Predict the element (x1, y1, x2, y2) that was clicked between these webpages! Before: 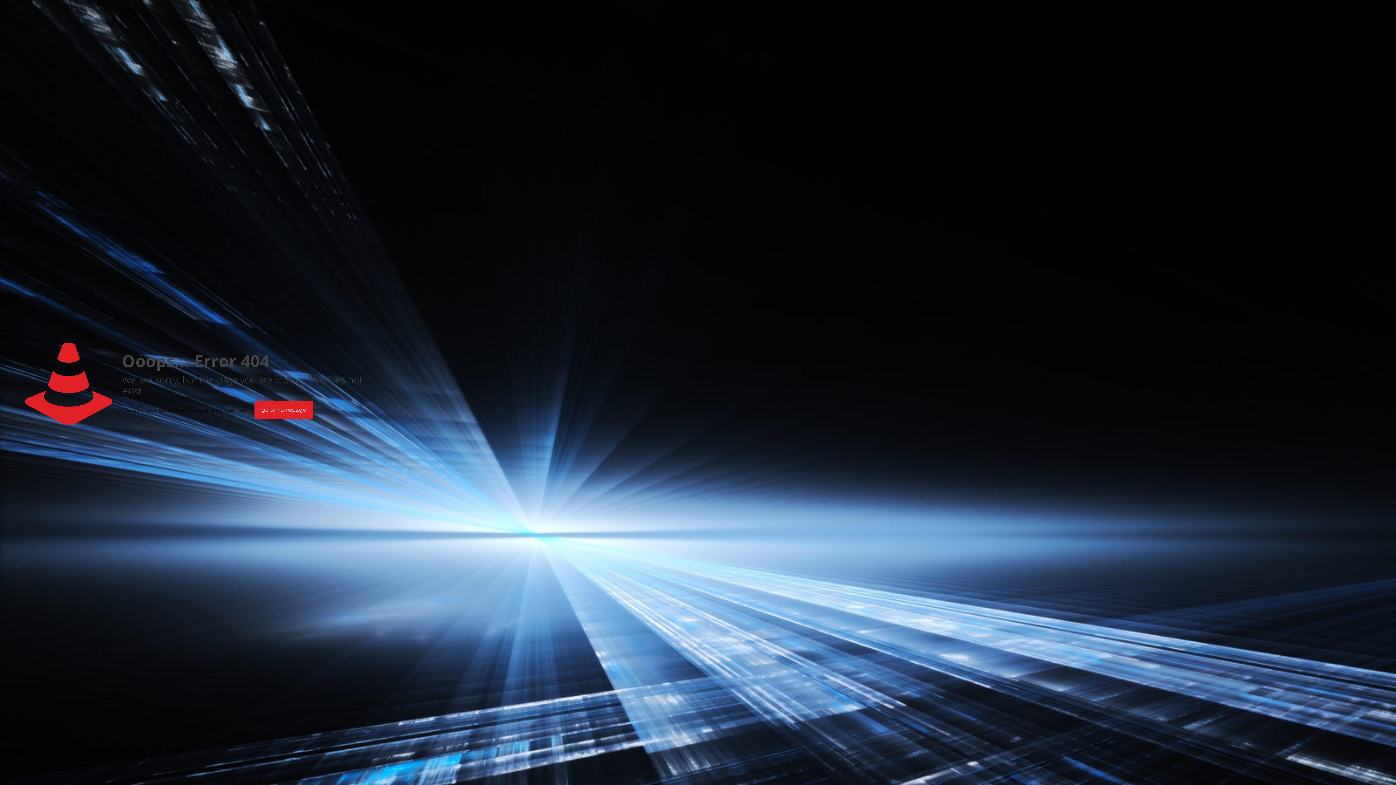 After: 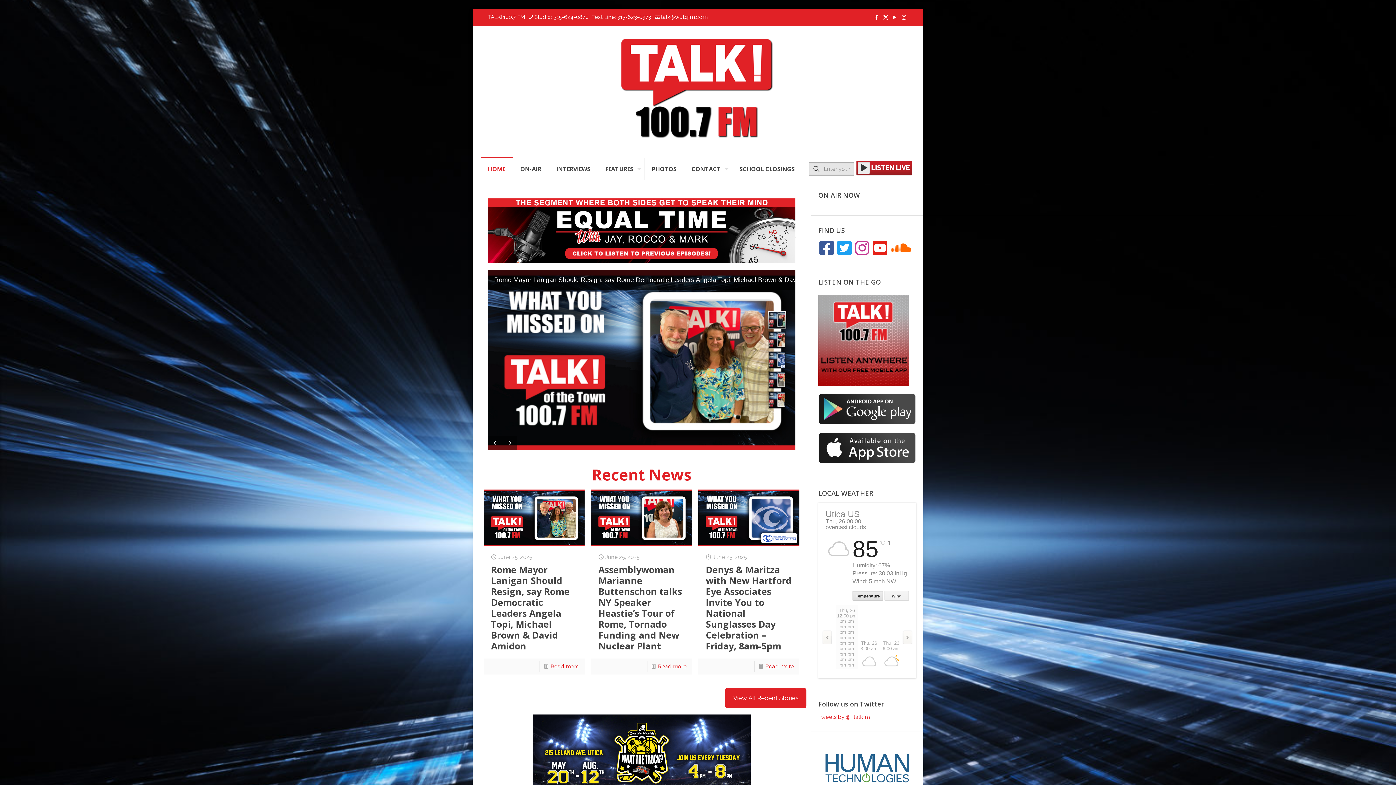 Action: label: go to homepage bbox: (254, 401, 313, 419)